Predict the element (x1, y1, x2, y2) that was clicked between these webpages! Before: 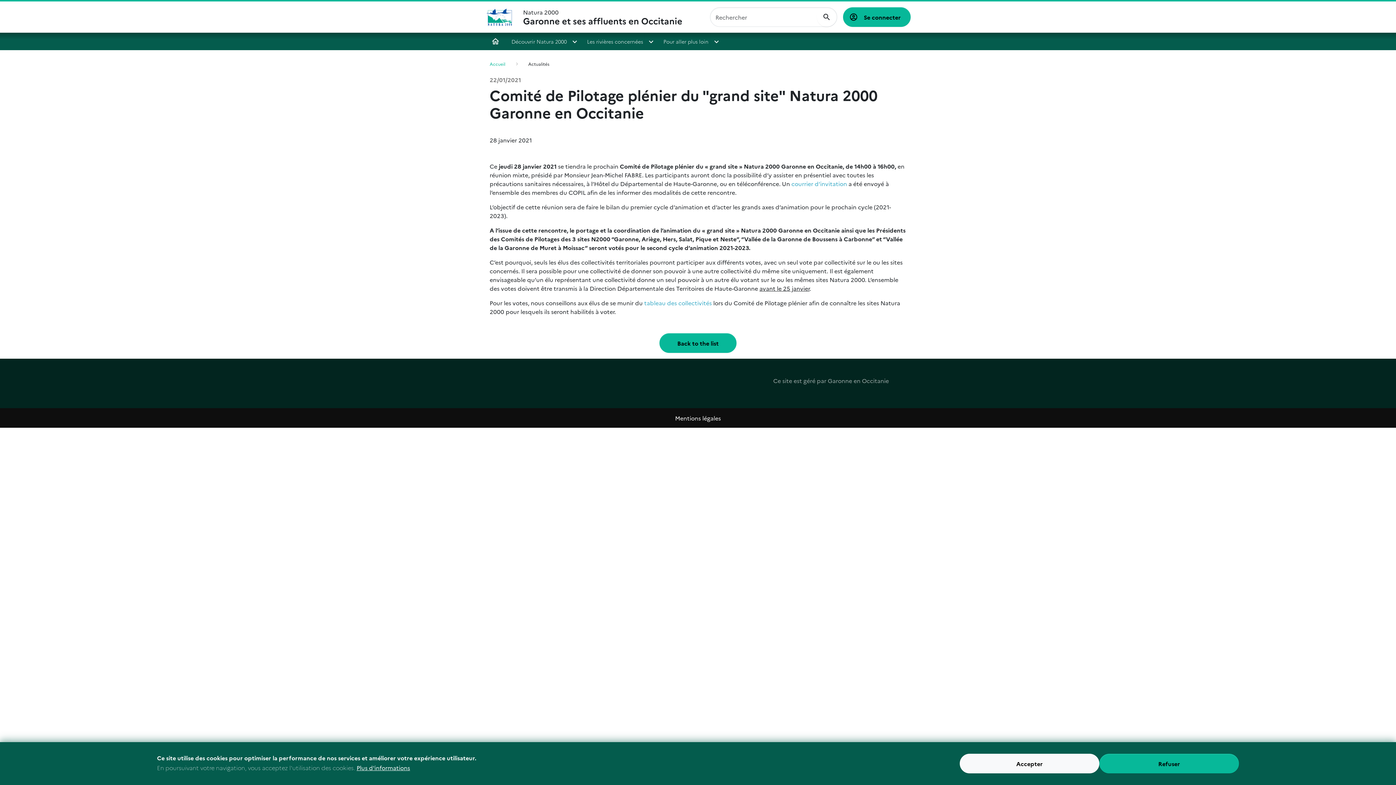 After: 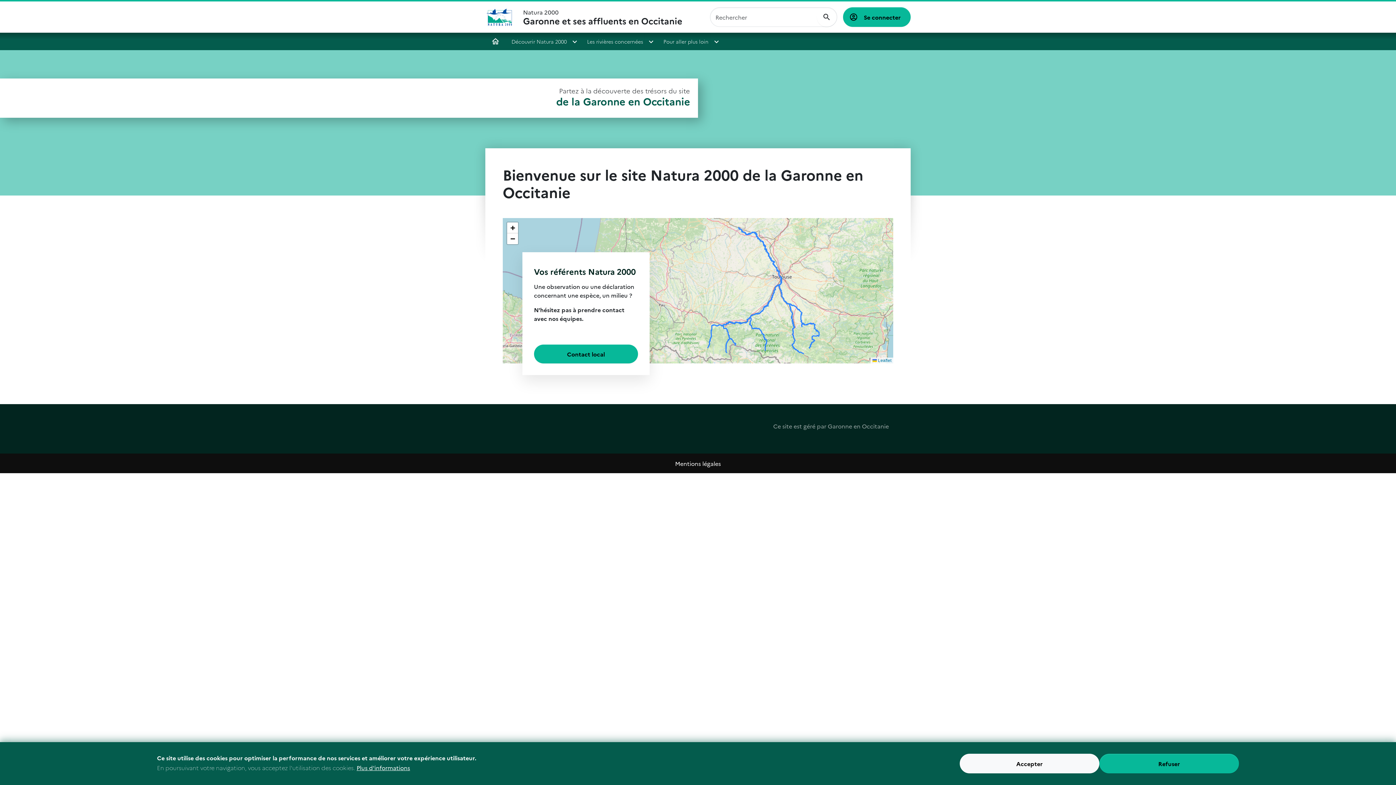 Action: label: Natura 2000
Garonne et ses affluents en Occitanie bbox: (523, 8, 682, 25)